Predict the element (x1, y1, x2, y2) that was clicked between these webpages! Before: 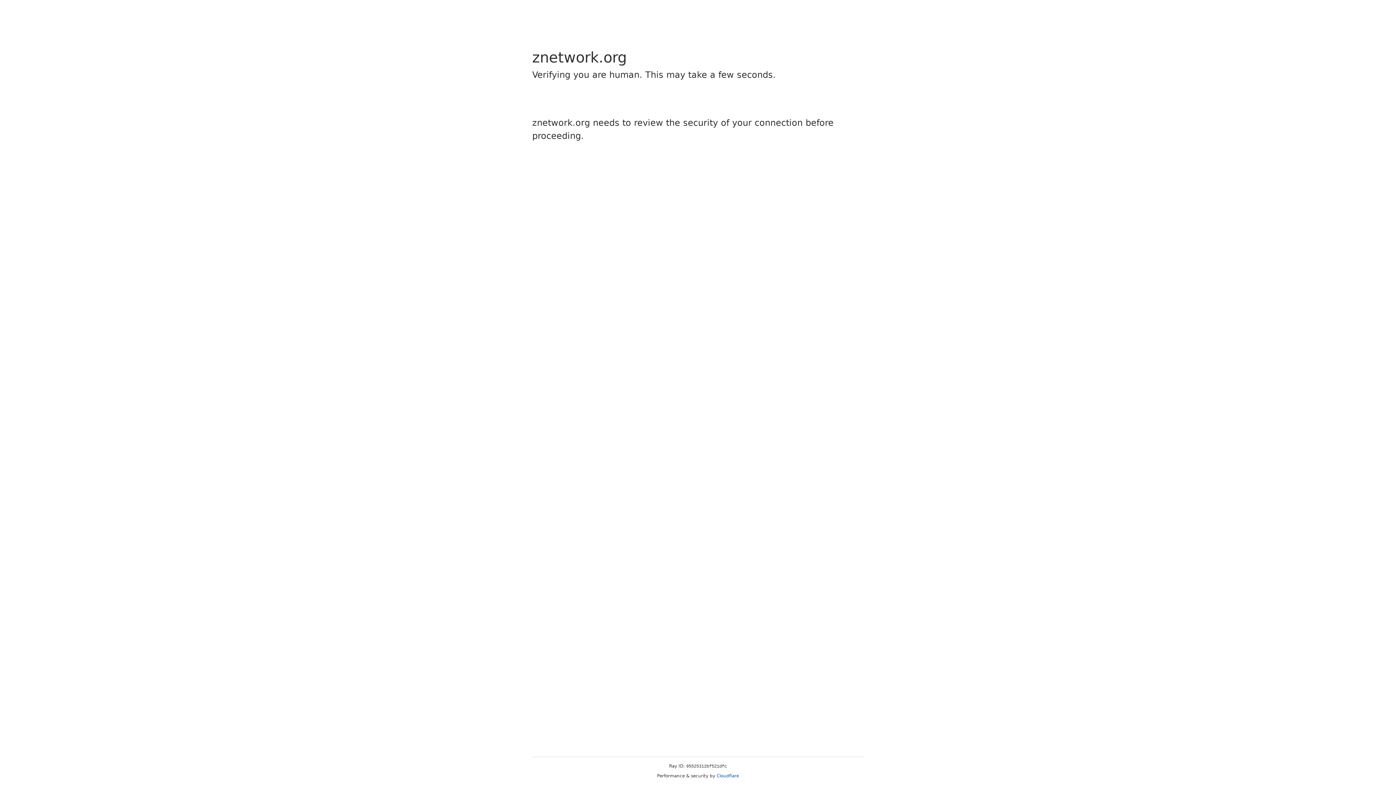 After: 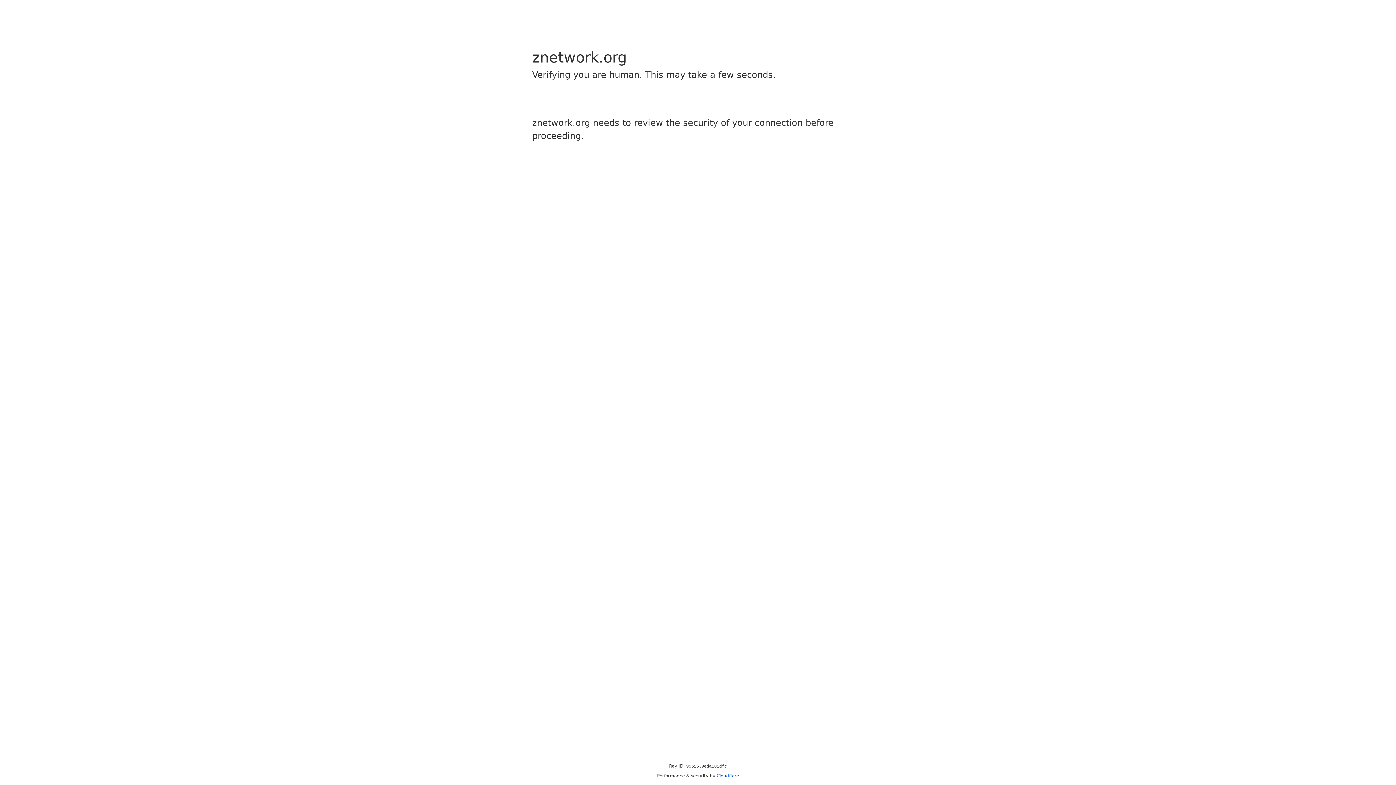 Action: label: Cloudflare bbox: (716, 773, 739, 778)